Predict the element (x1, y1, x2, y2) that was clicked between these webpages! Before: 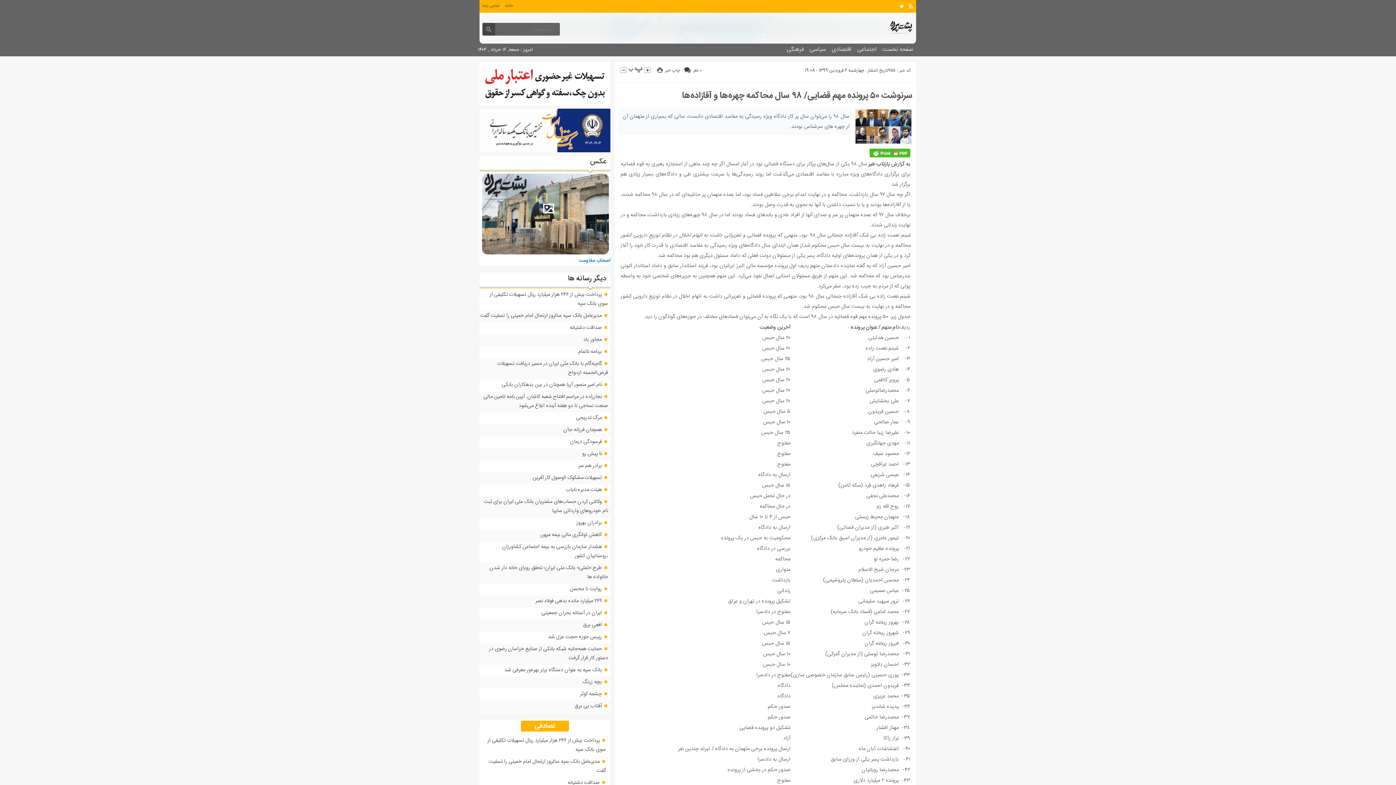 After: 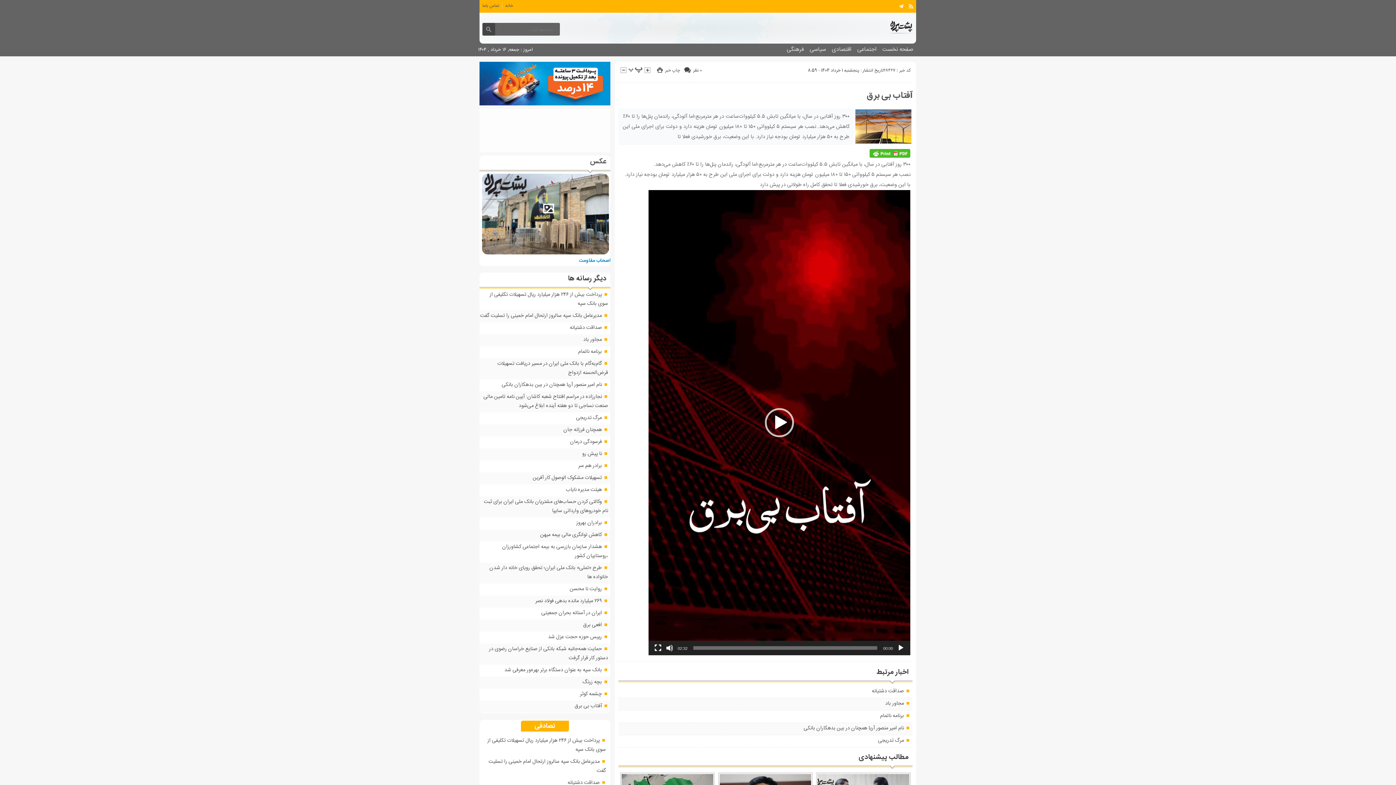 Action: label: آفتاب بی برق bbox: (574, 702, 601, 710)